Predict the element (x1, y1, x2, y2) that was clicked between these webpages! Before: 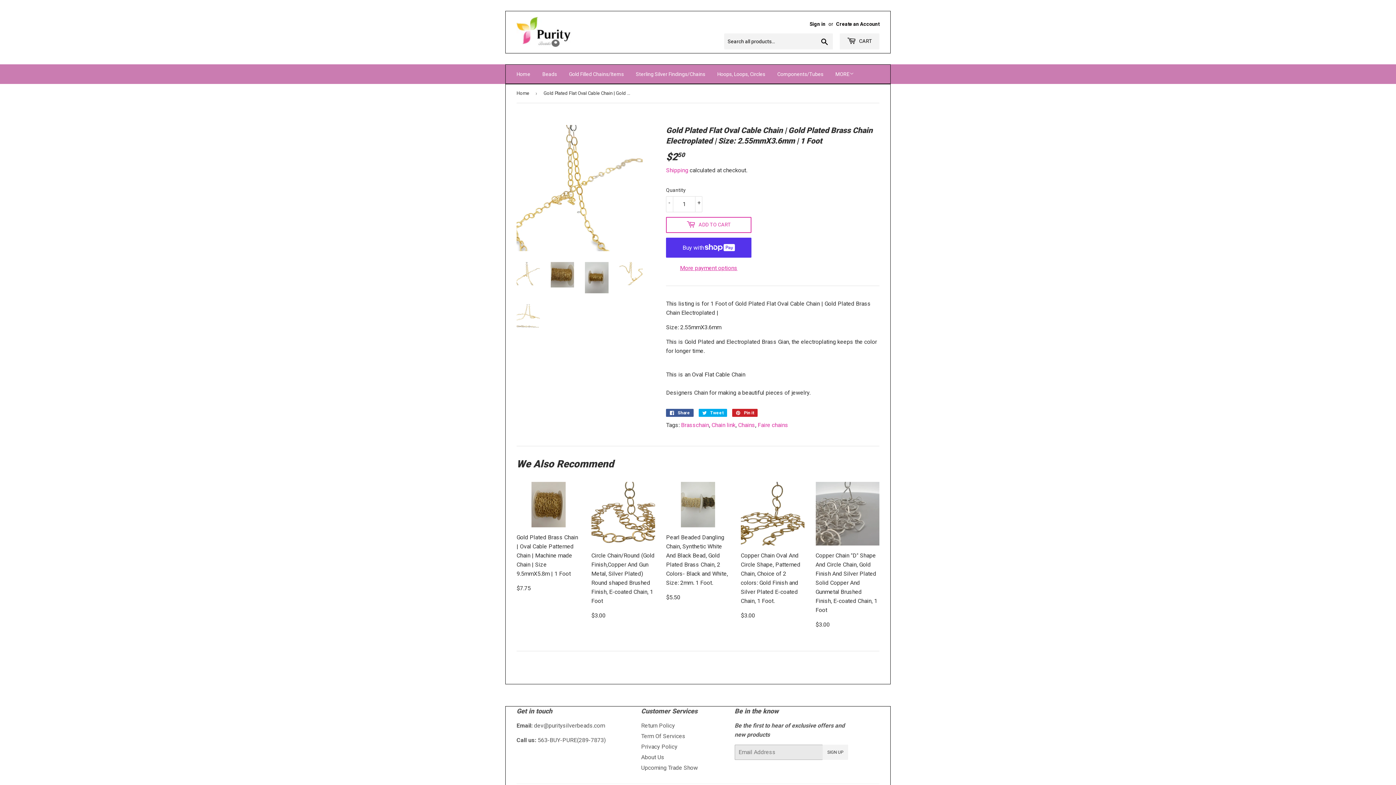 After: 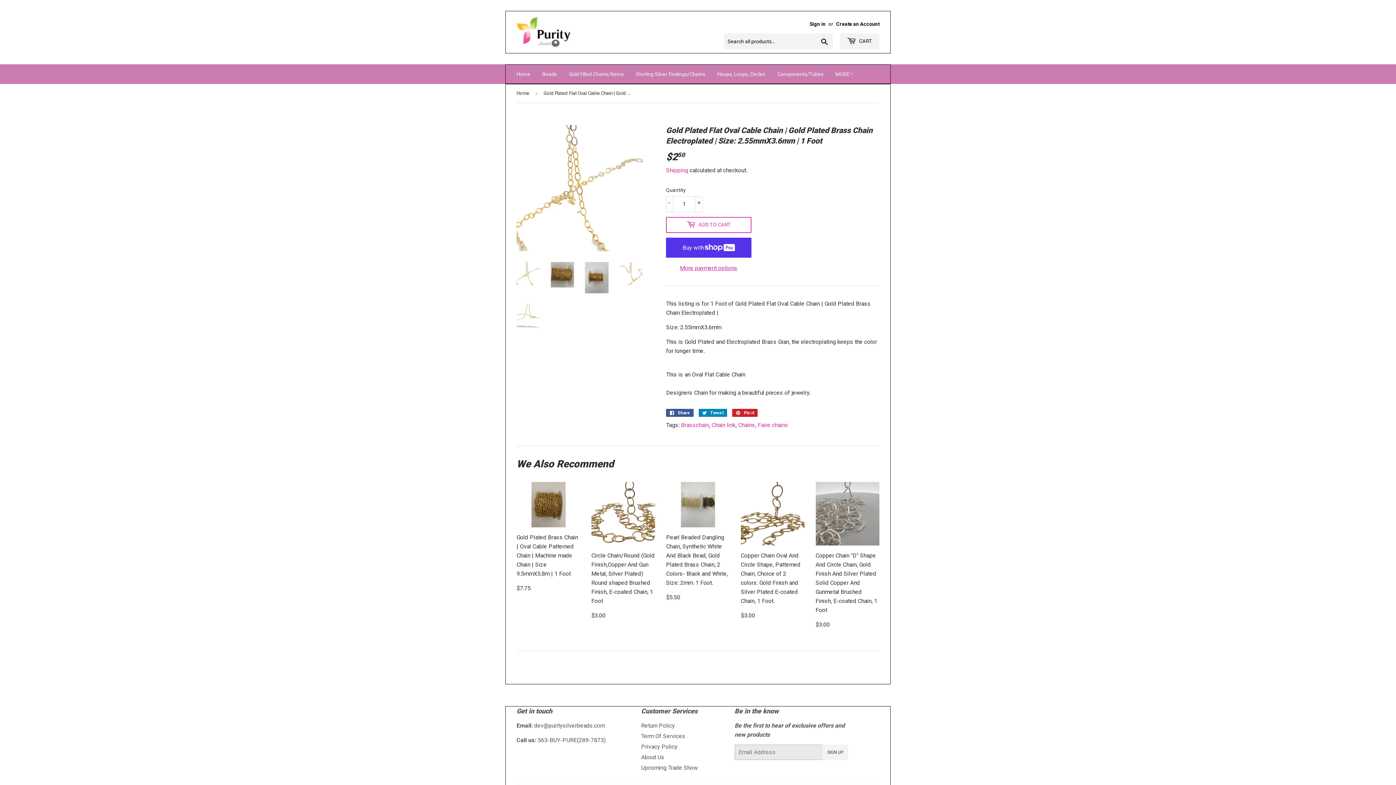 Action: label:  Tweet
Tweet on Twitter bbox: (698, 408, 727, 416)